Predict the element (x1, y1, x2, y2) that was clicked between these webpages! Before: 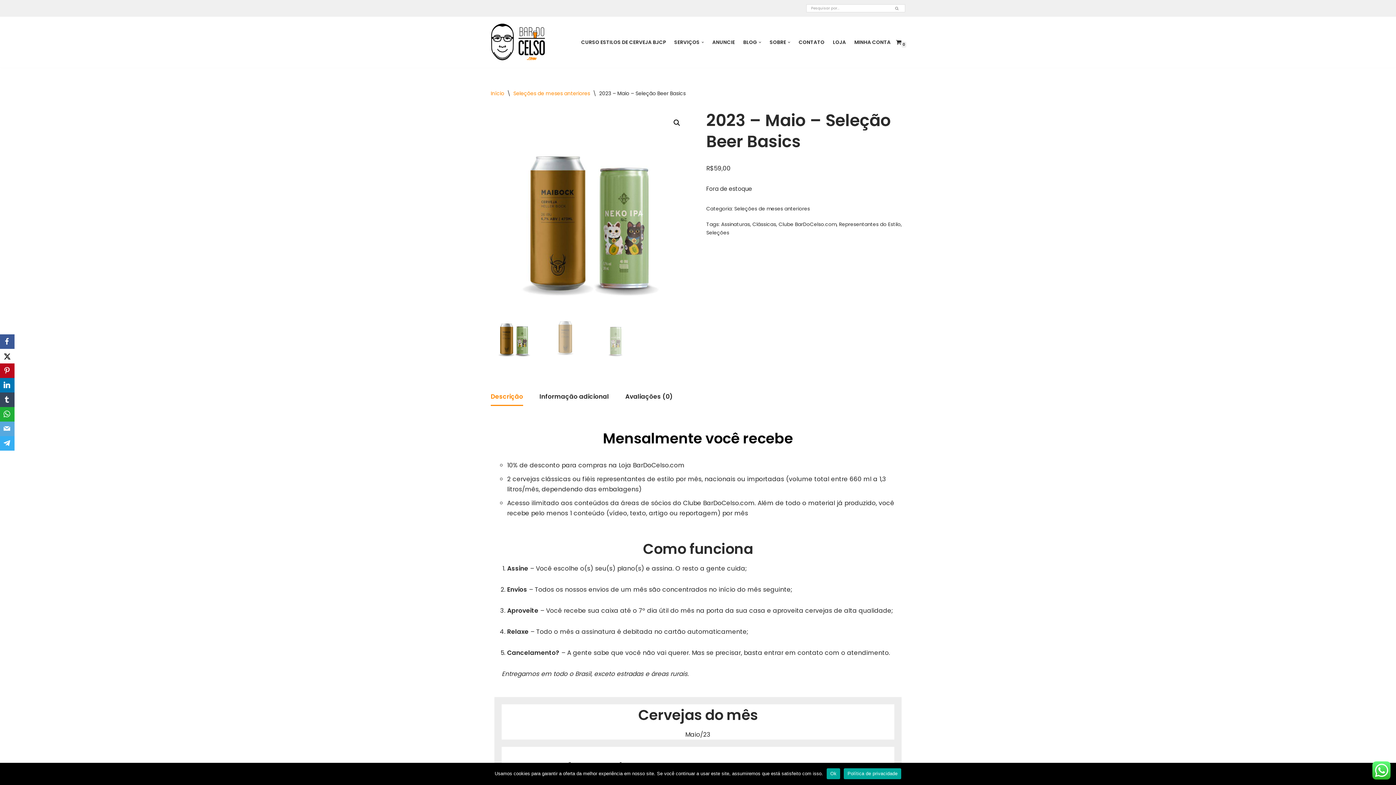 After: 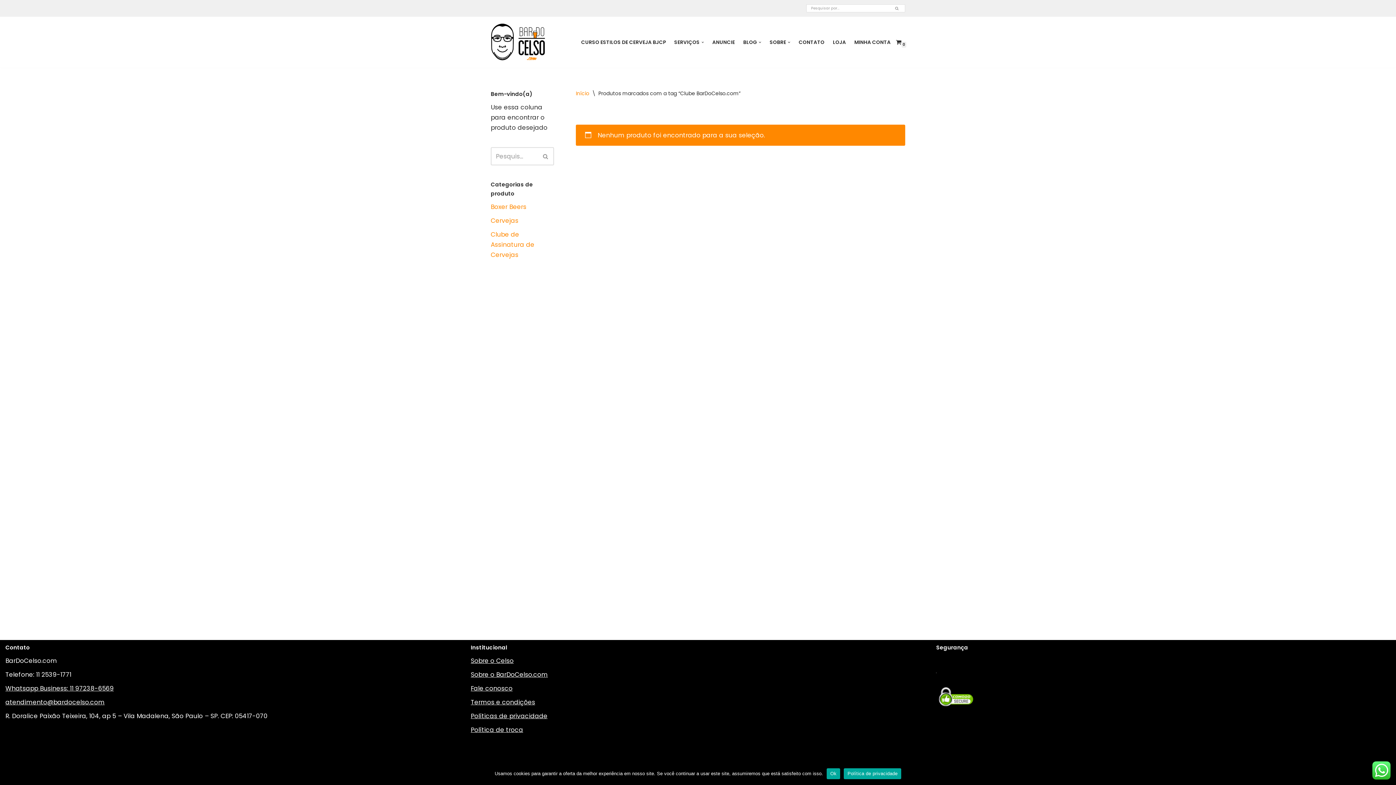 Action: label: Clube BarDoCelso.com bbox: (778, 221, 836, 228)